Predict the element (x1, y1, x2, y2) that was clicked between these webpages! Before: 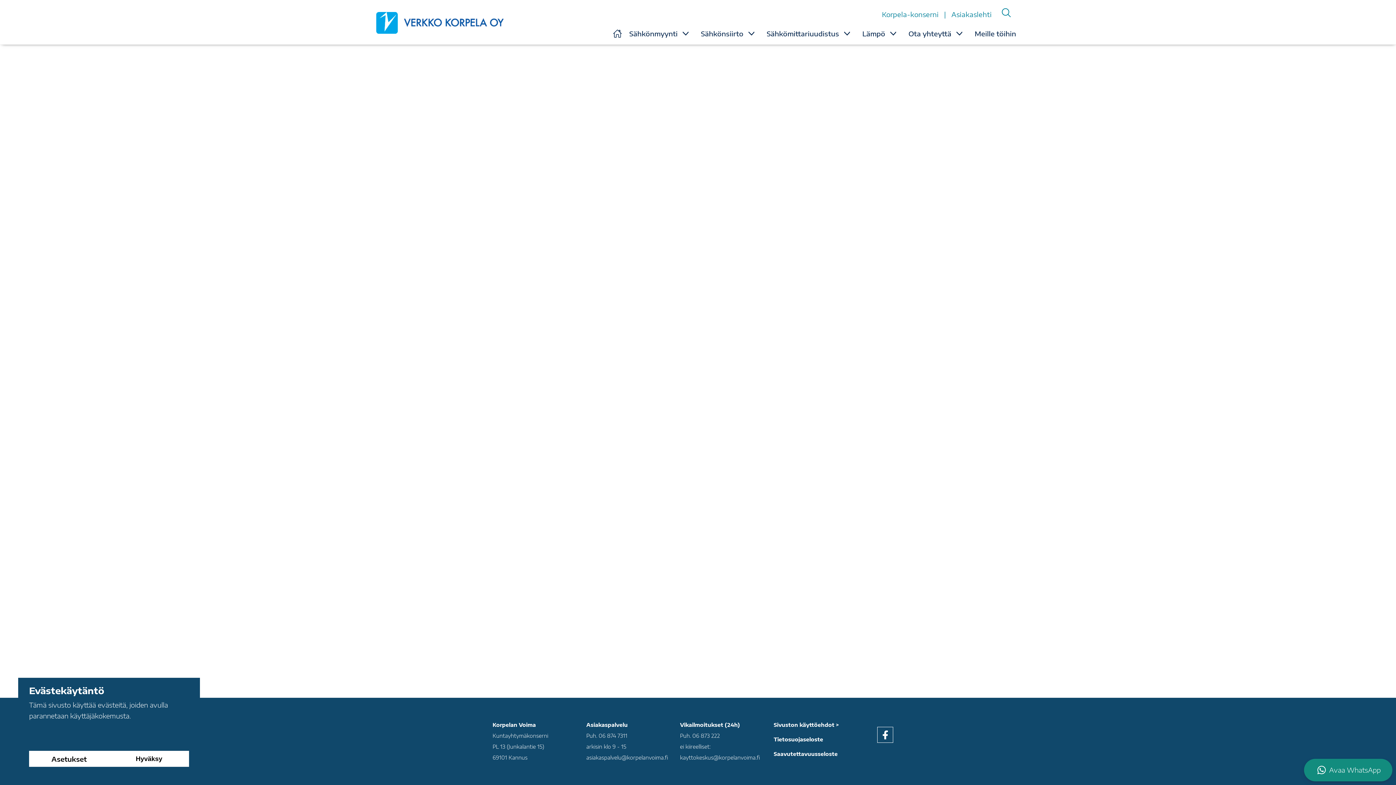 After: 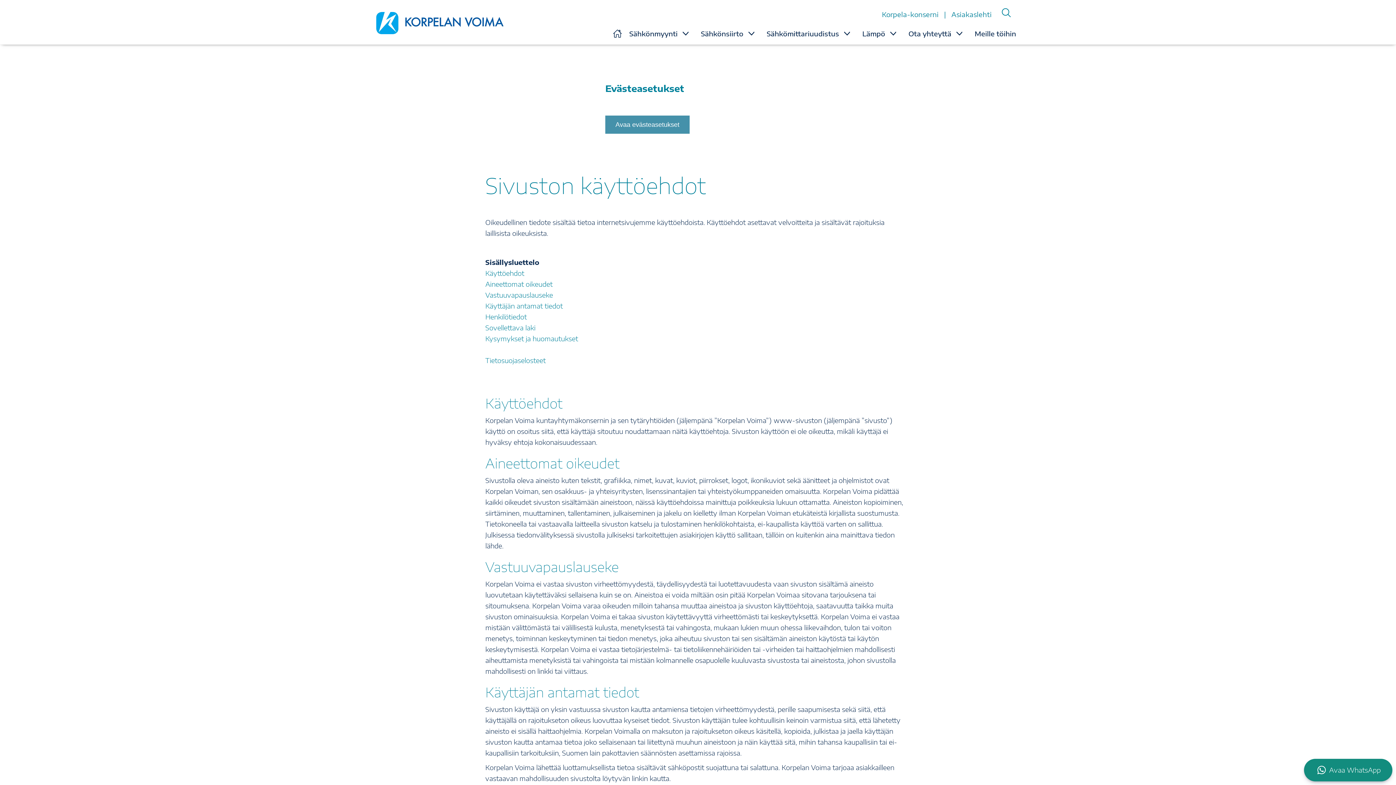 Action: label: Sivuston käyttöehdot > bbox: (773, 722, 839, 728)